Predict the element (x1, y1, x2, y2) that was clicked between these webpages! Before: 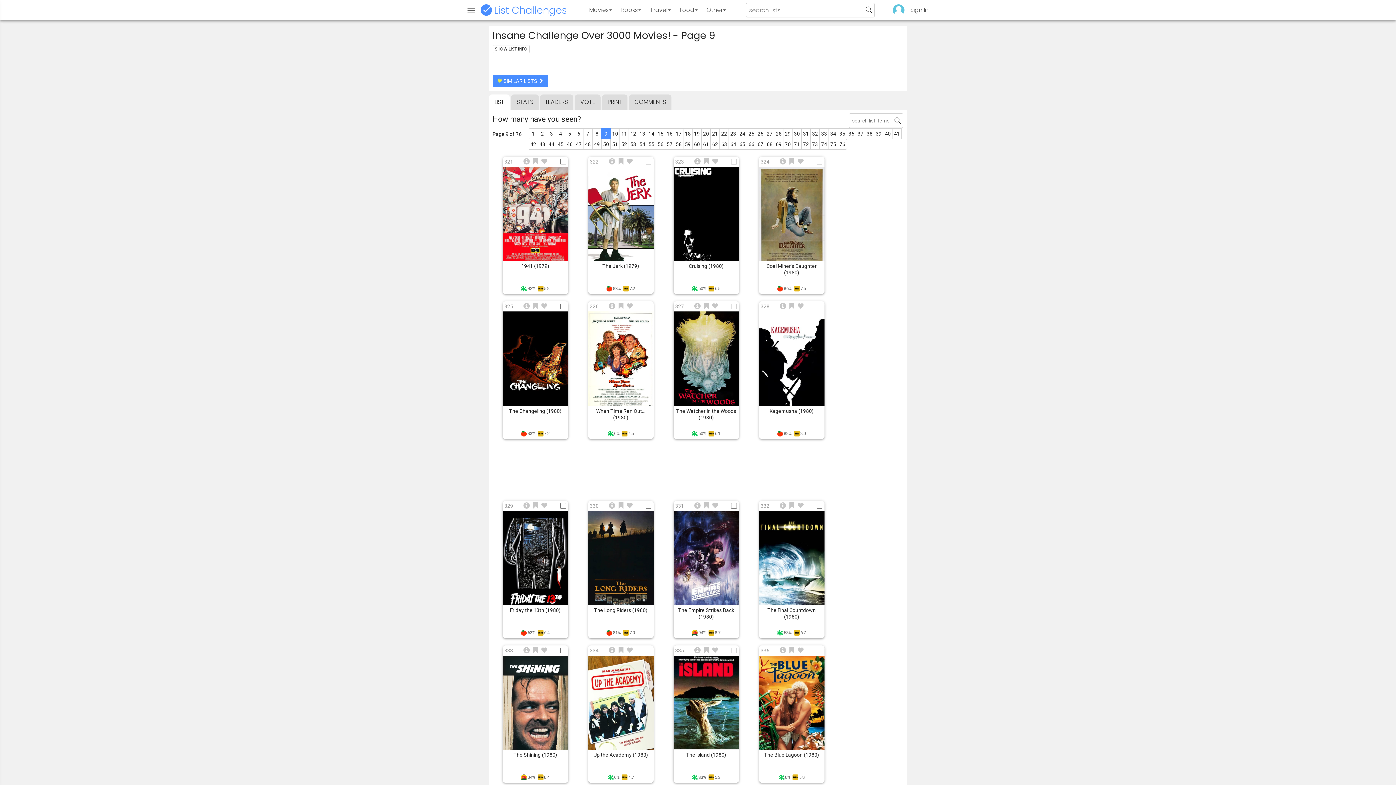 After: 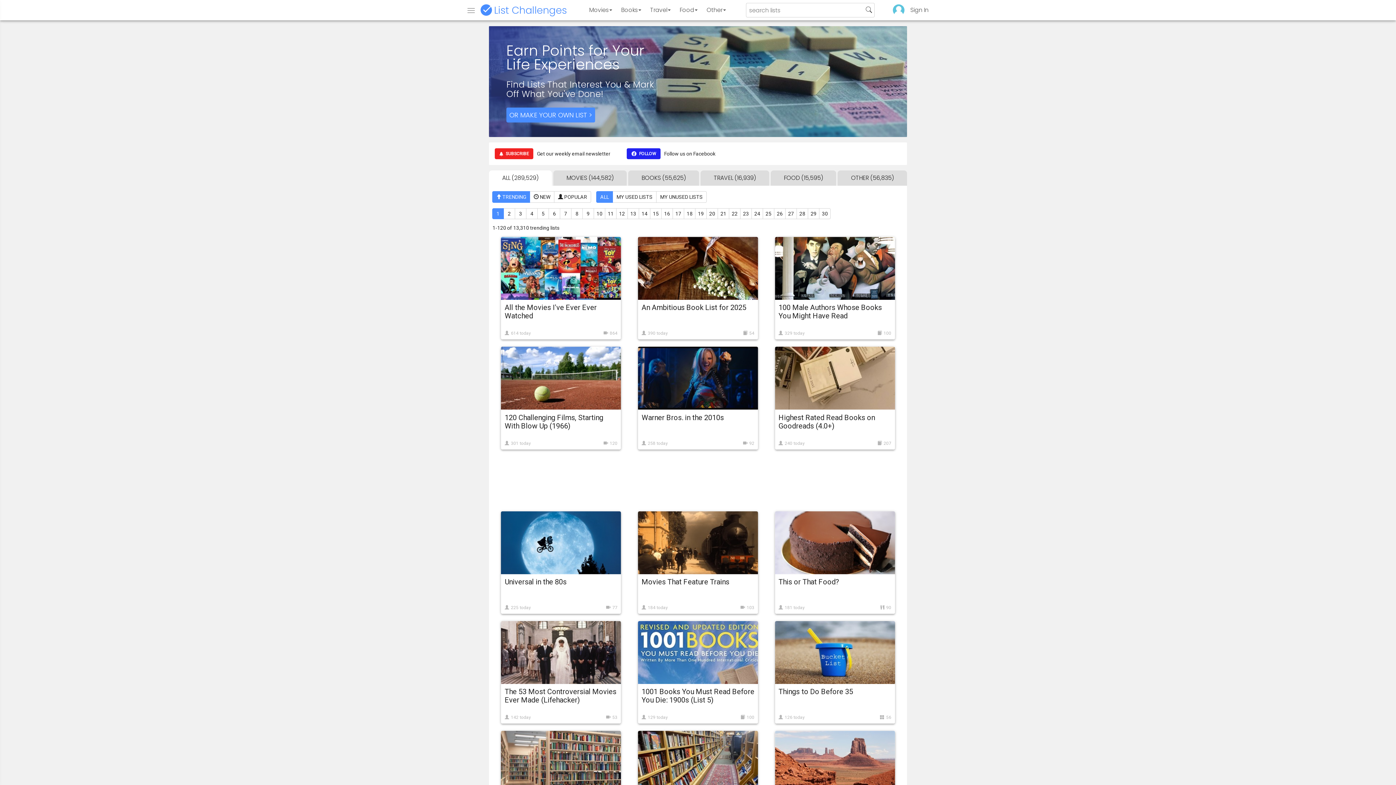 Action: bbox: (477, 0, 569, 20)